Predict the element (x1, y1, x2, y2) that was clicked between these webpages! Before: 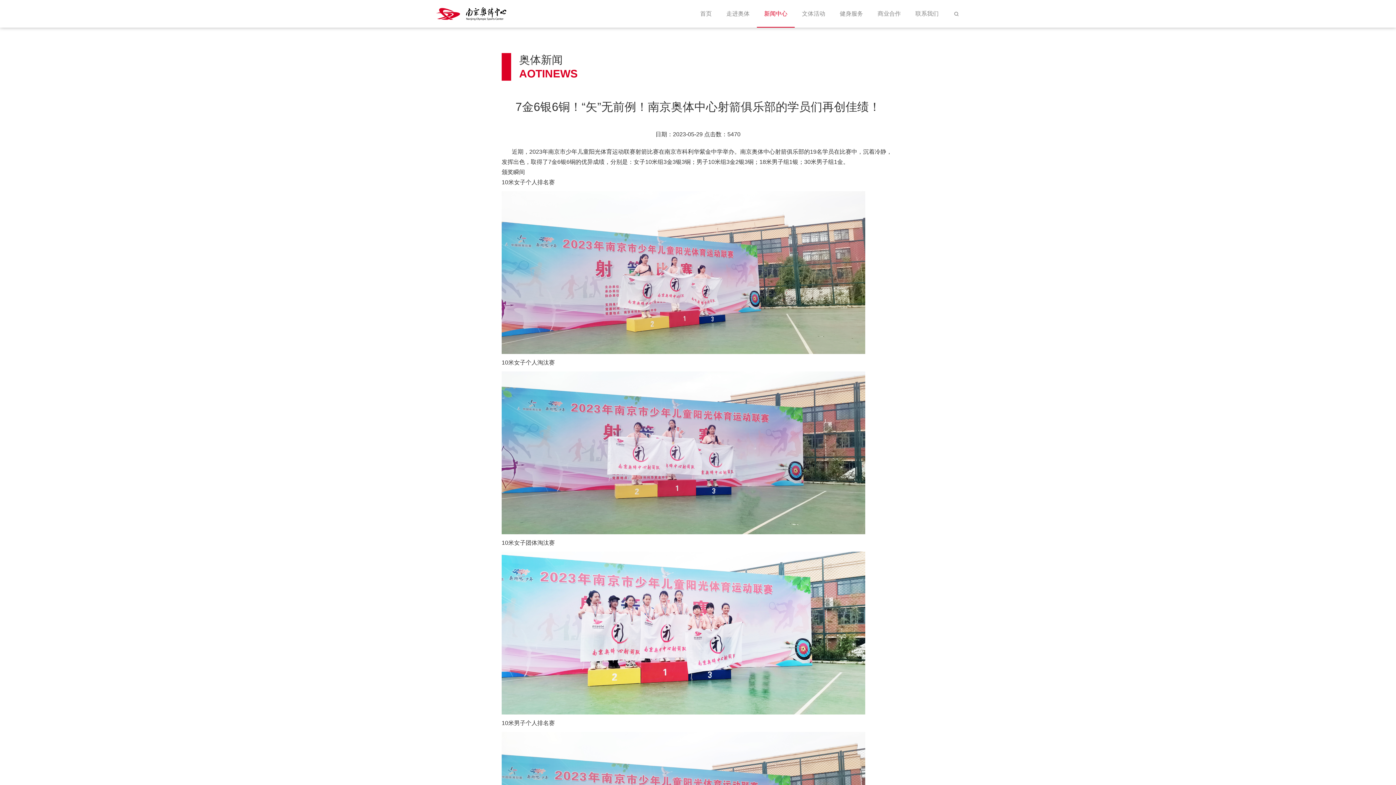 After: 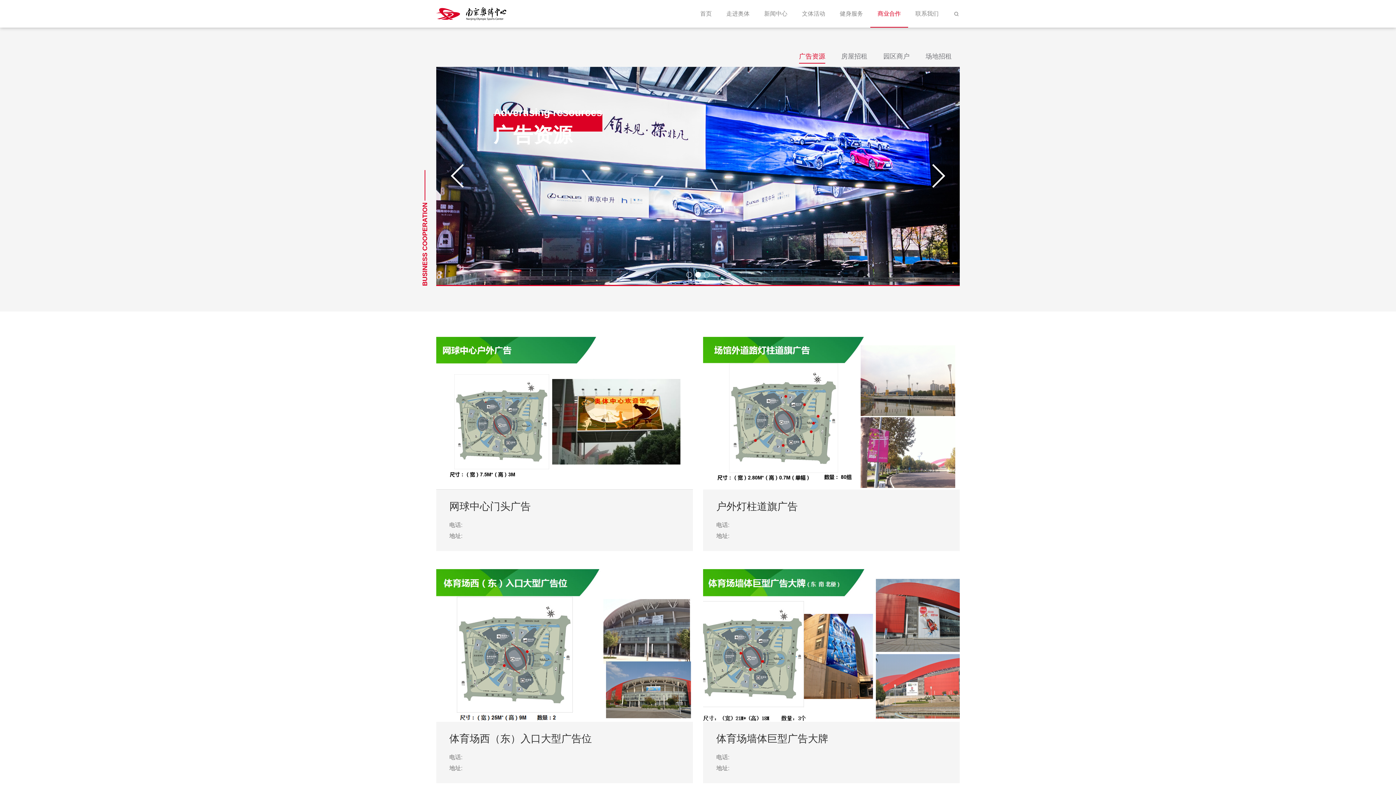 Action: bbox: (870, 0, 908, 27) label: 商业合作